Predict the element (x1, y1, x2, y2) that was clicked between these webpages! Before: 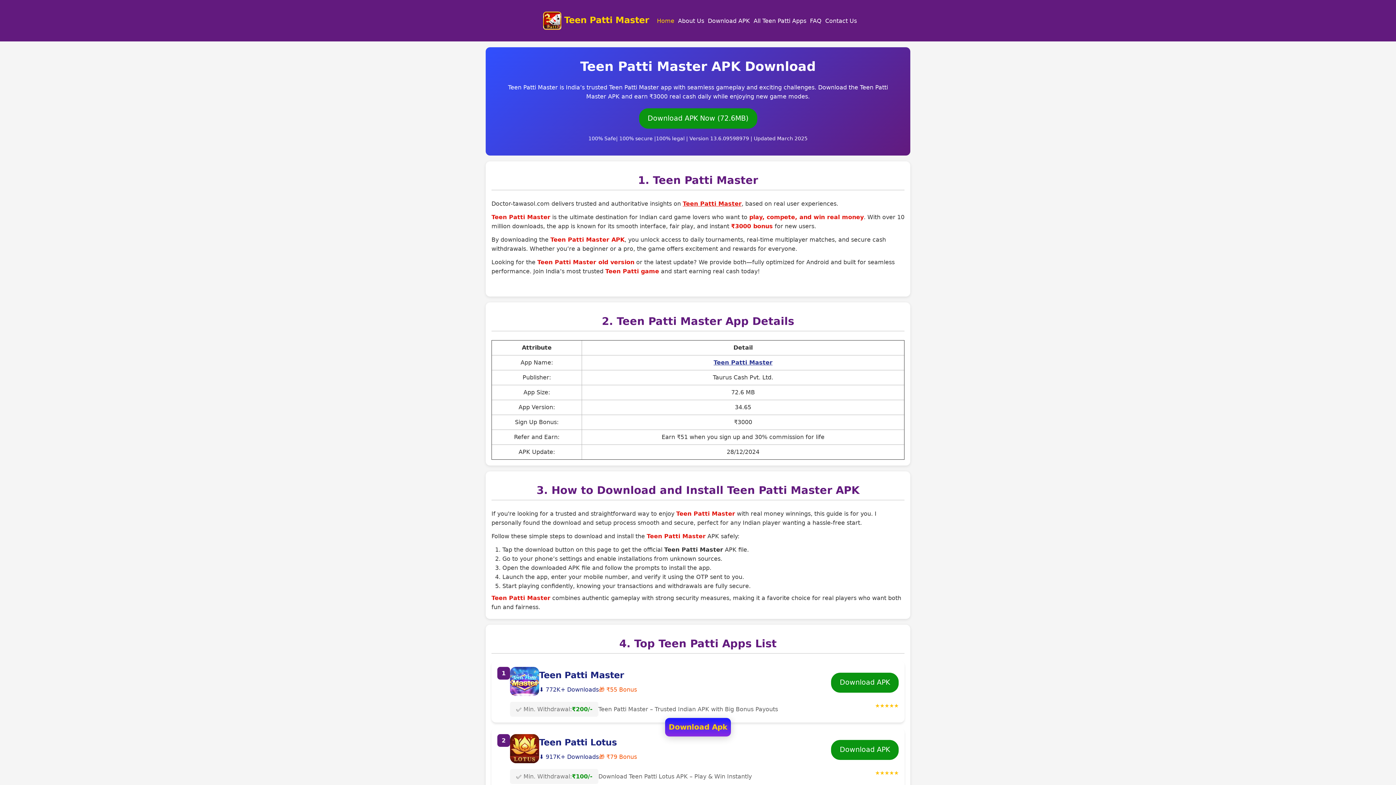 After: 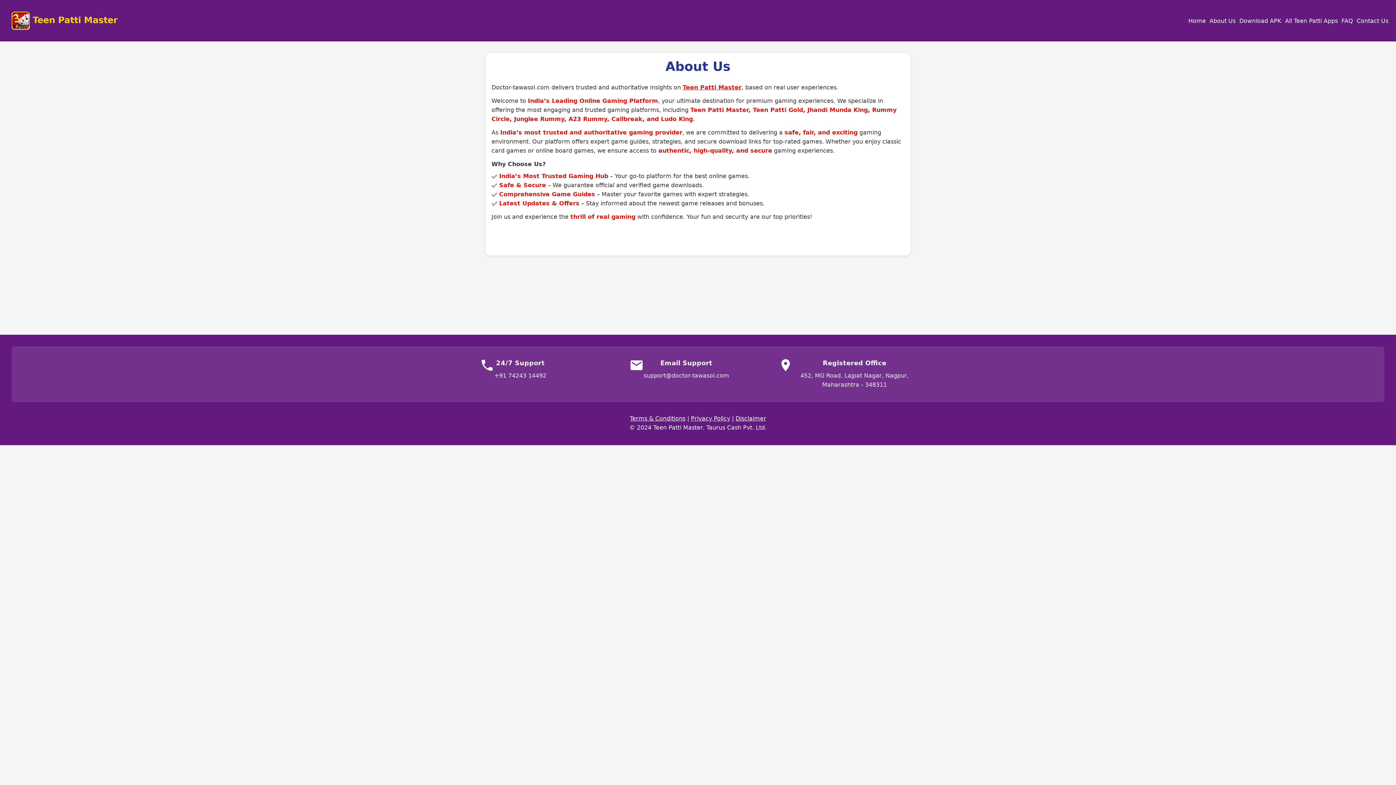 Action: bbox: (676, 16, 706, 25) label: About Us